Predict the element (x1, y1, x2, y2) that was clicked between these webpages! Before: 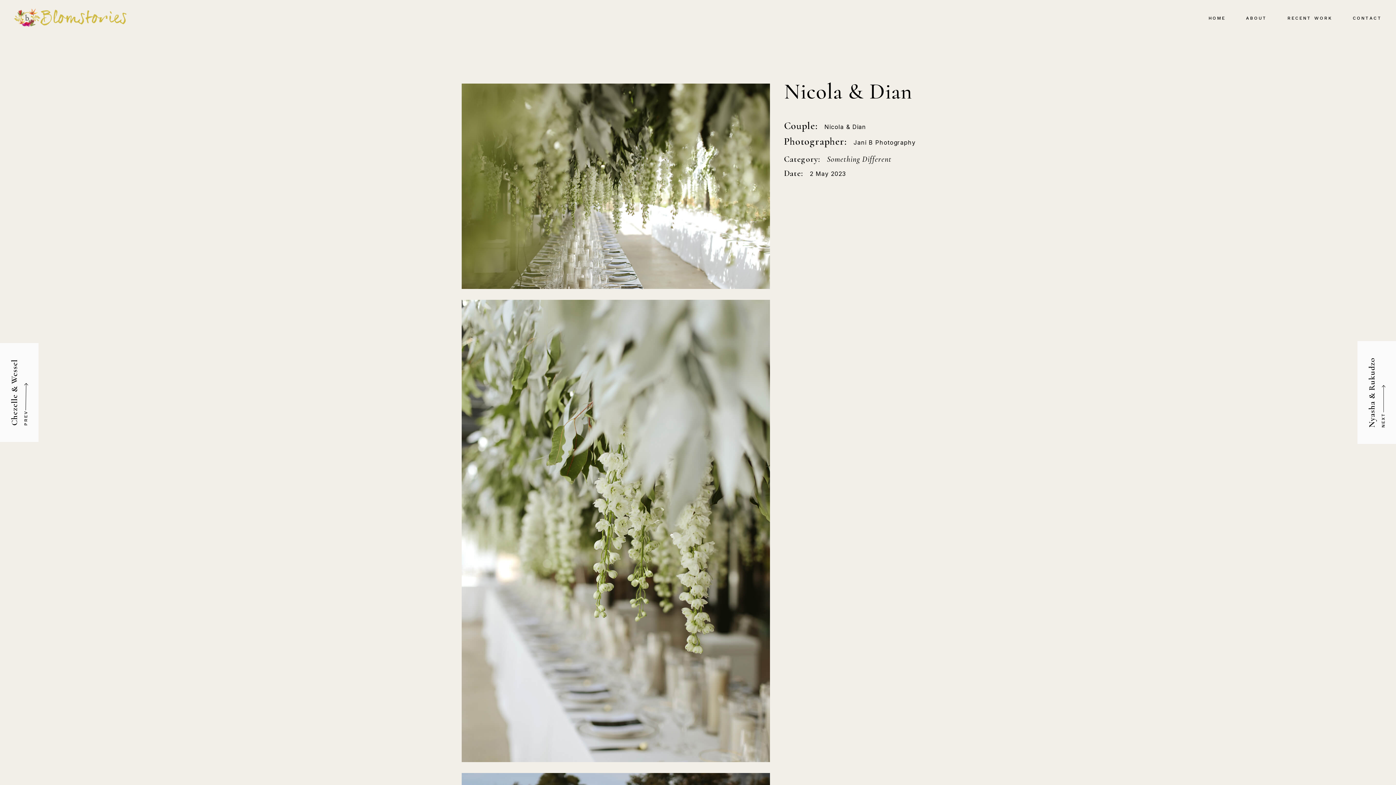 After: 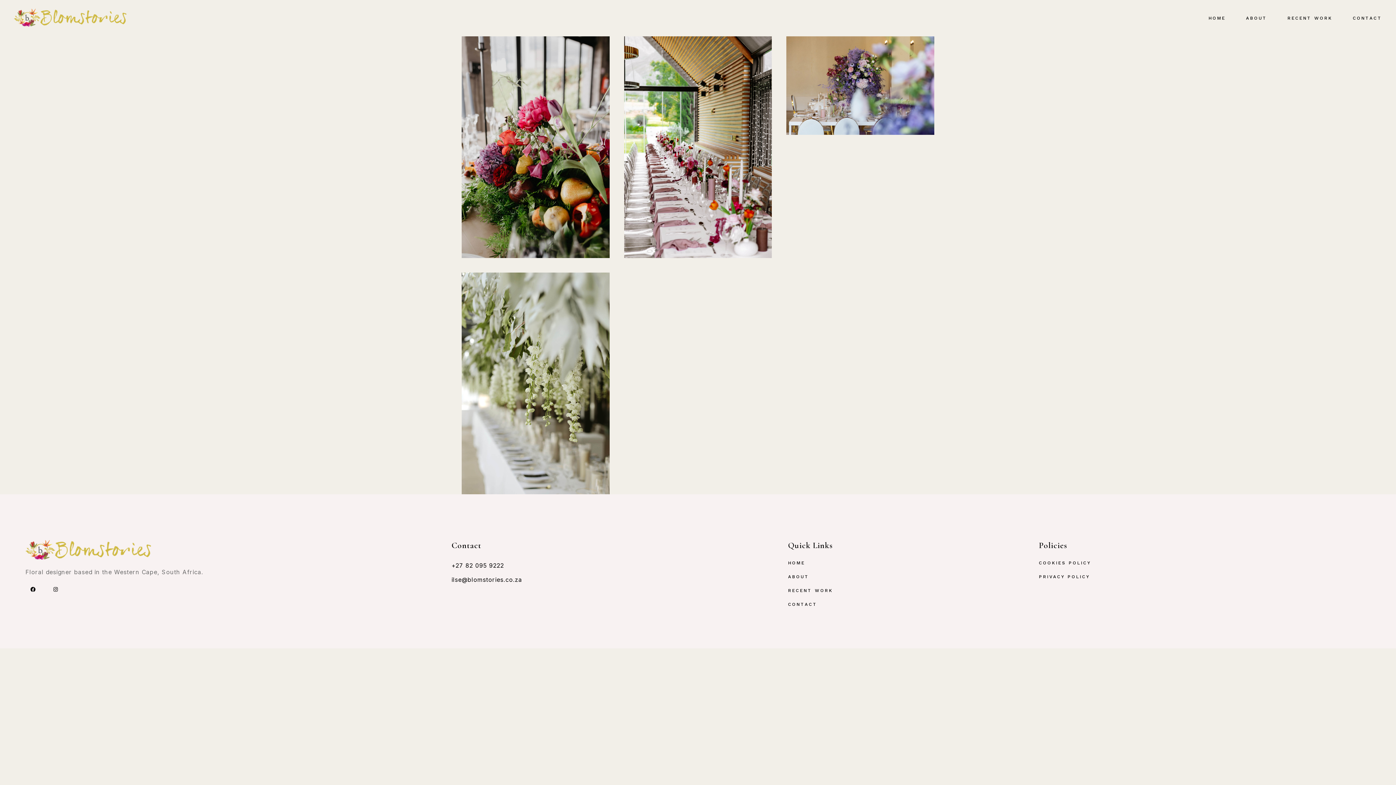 Action: bbox: (827, 154, 891, 164) label: Something Different